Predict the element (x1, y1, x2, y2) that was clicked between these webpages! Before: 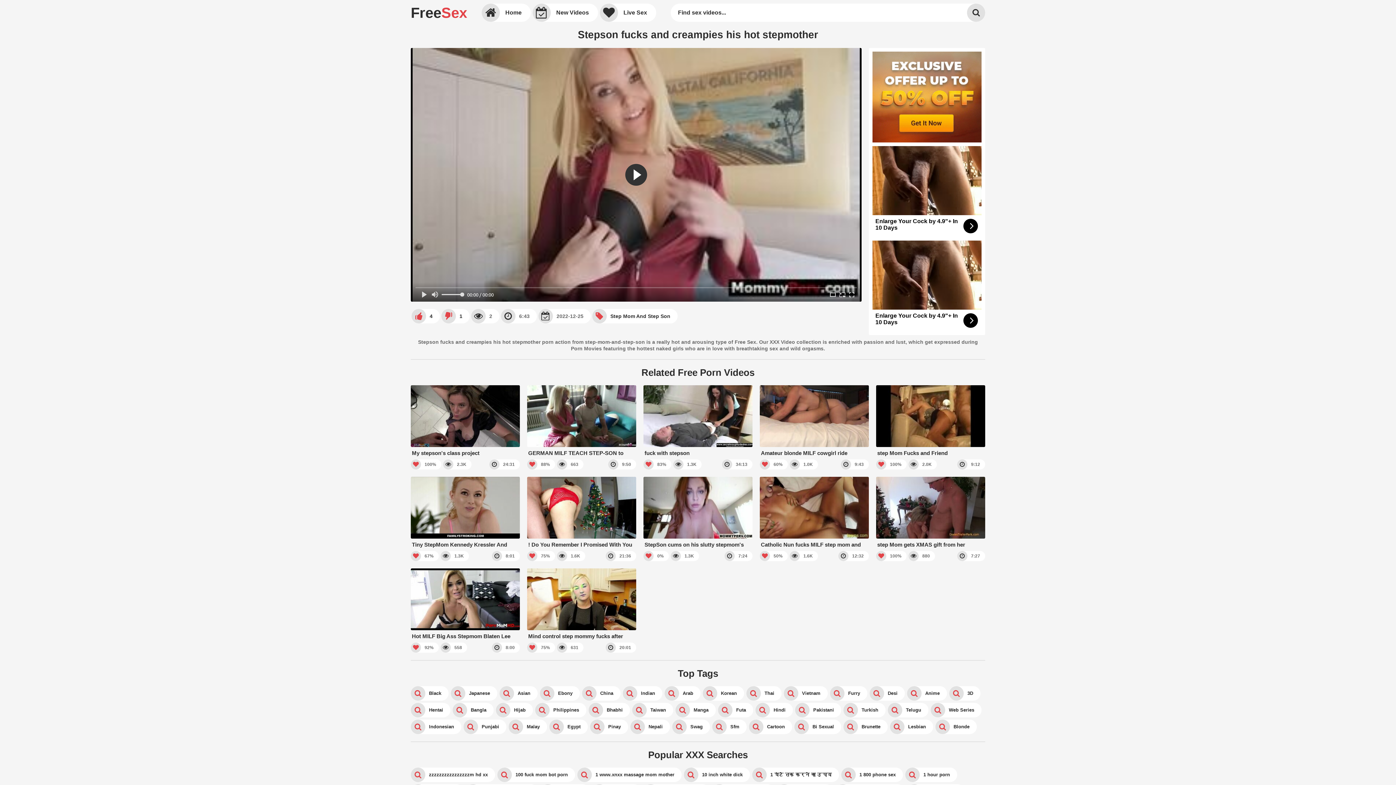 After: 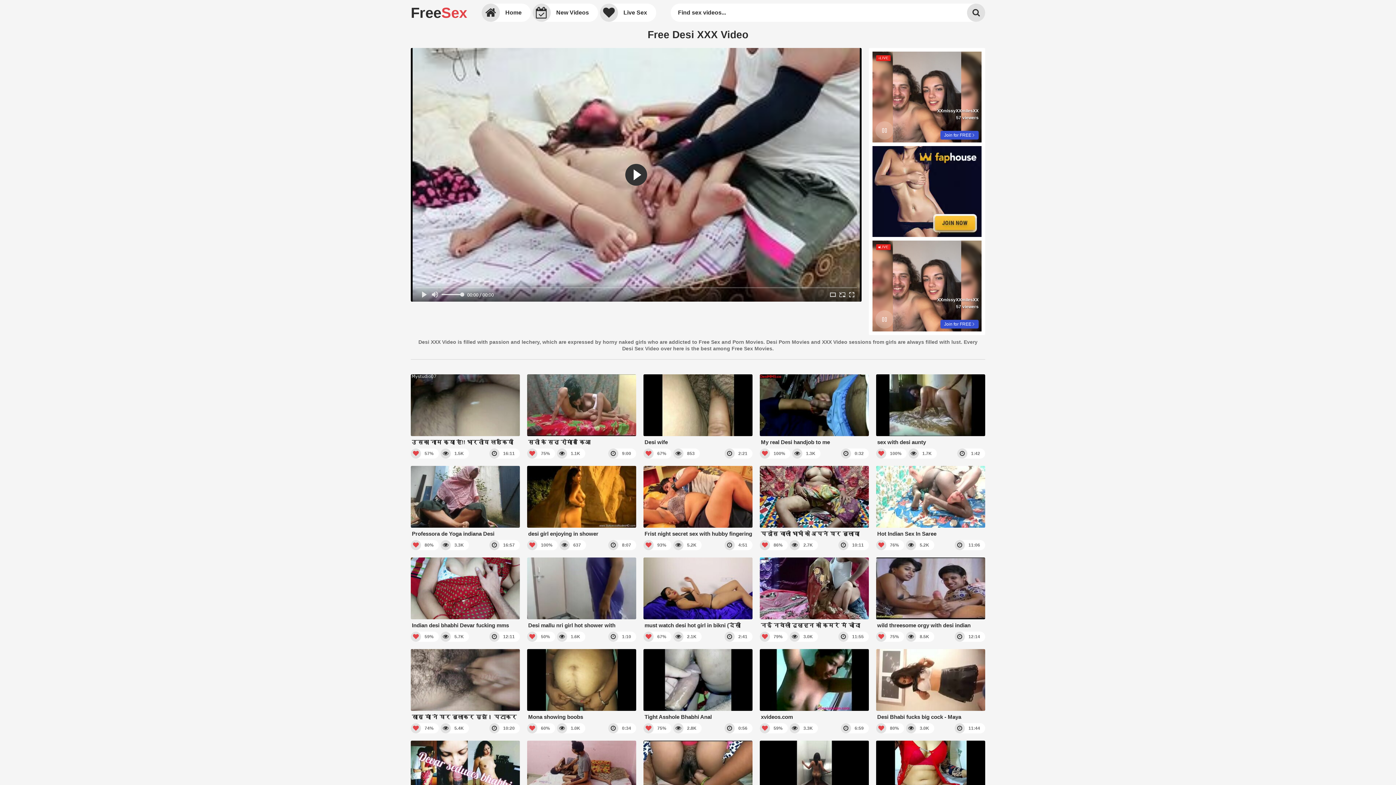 Action: bbox: (869, 686, 905, 701) label: Desi